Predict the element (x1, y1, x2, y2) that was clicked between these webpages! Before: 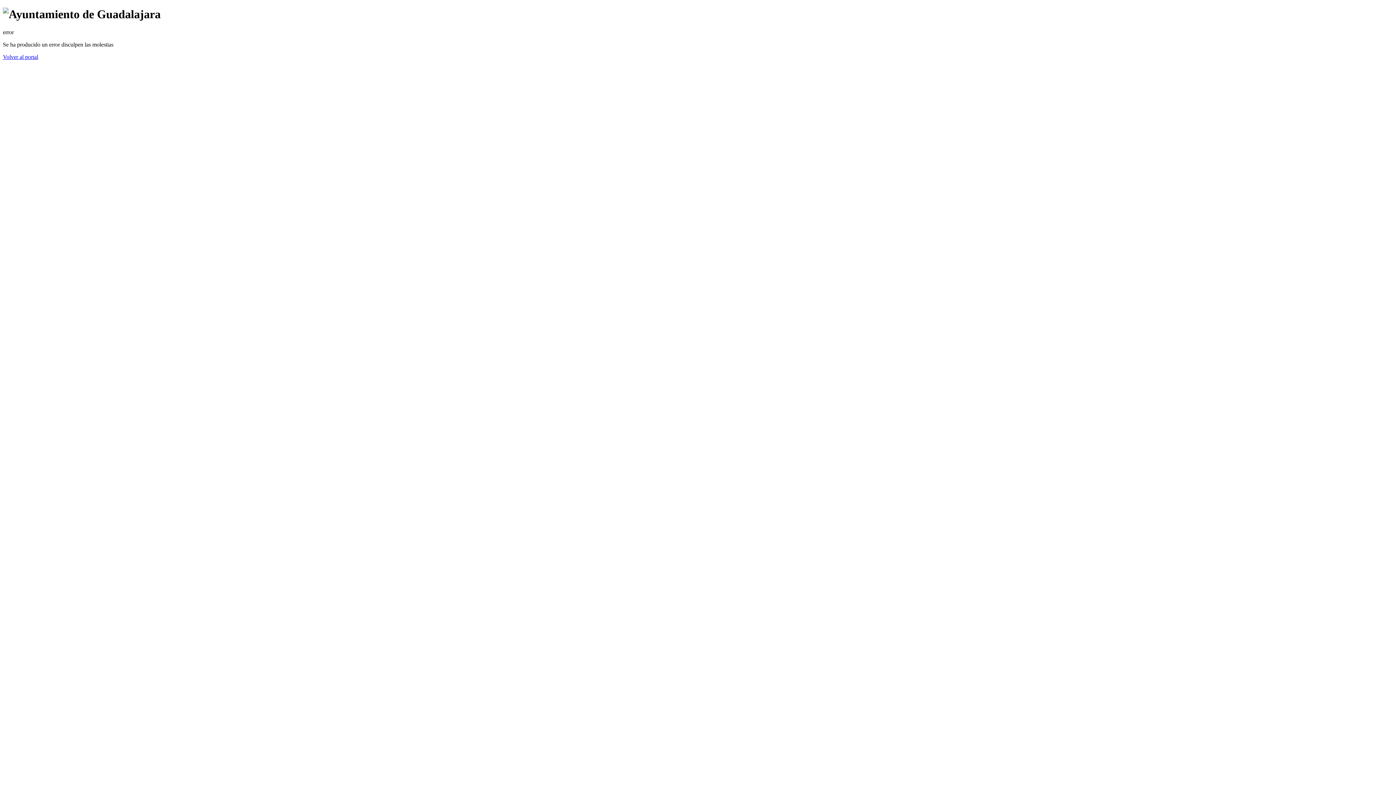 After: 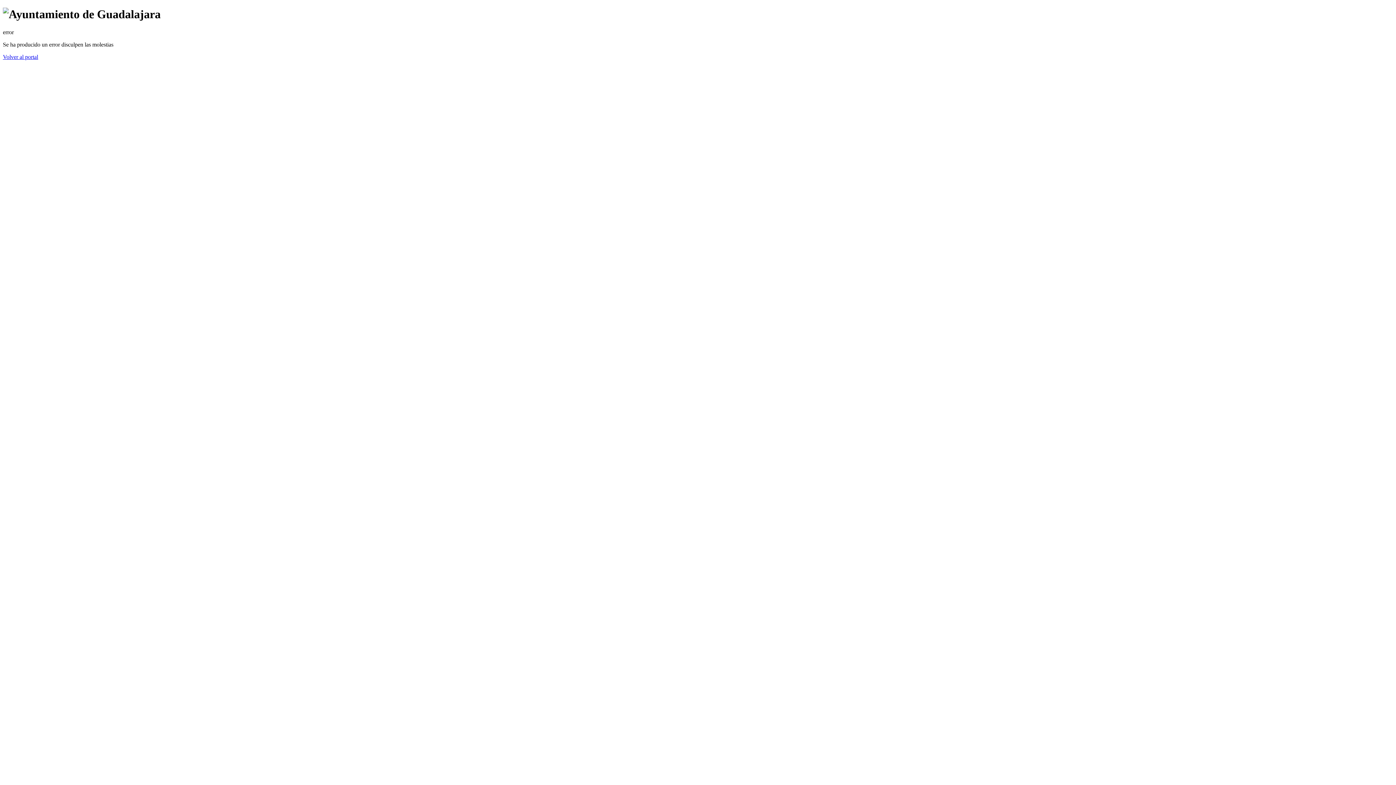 Action: bbox: (2, 53, 38, 59) label: Volver al portal